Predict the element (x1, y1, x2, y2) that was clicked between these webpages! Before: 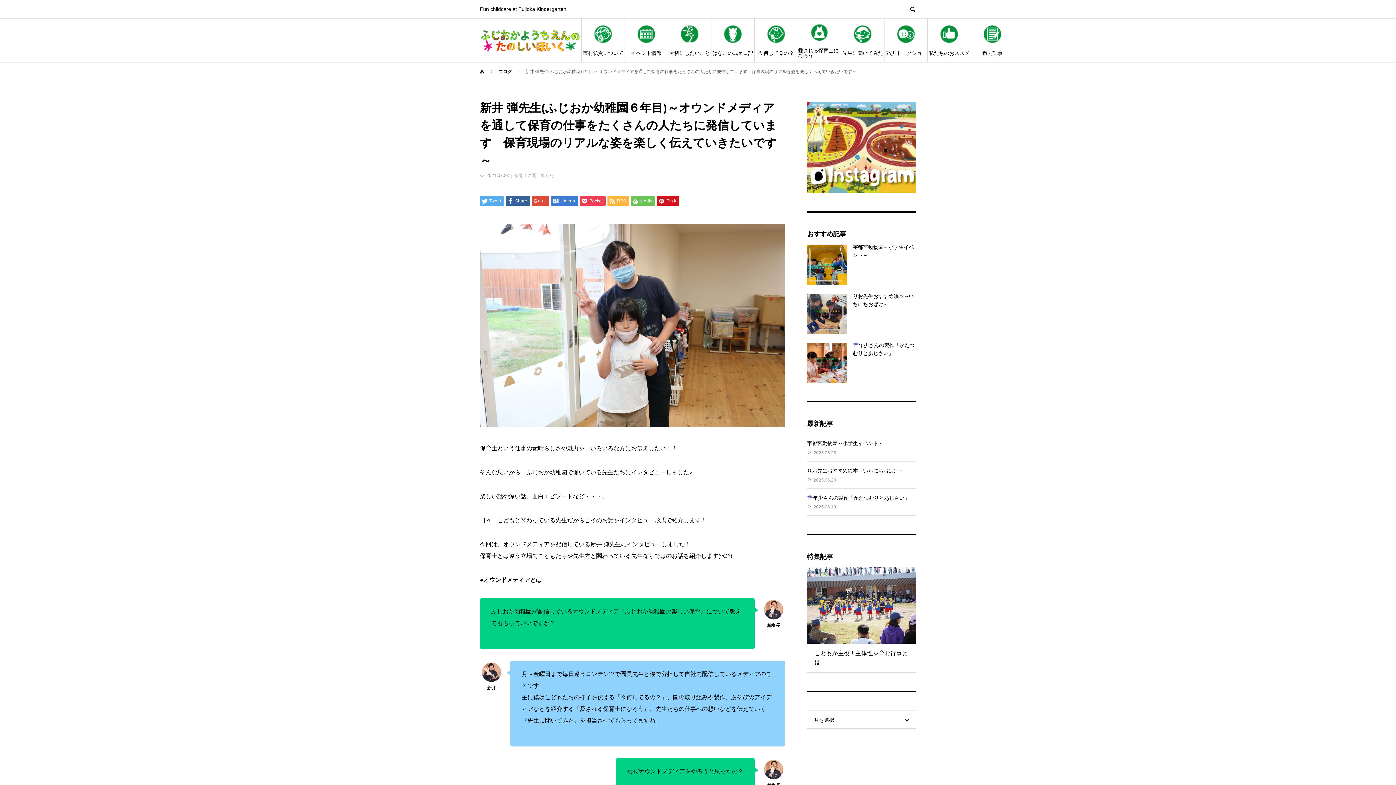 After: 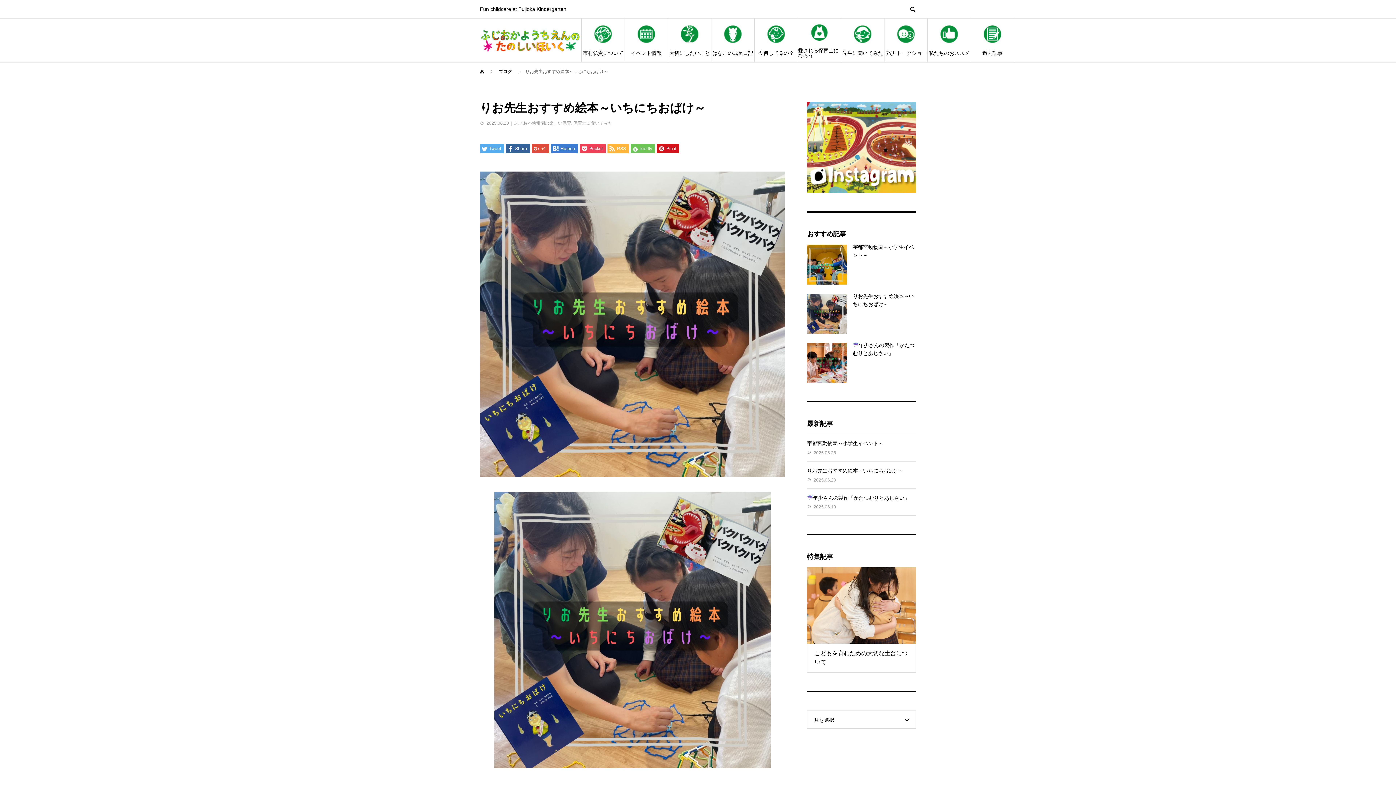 Action: label: りお先生おすすめ絵本～いちにちおばけ～ bbox: (807, 467, 904, 473)